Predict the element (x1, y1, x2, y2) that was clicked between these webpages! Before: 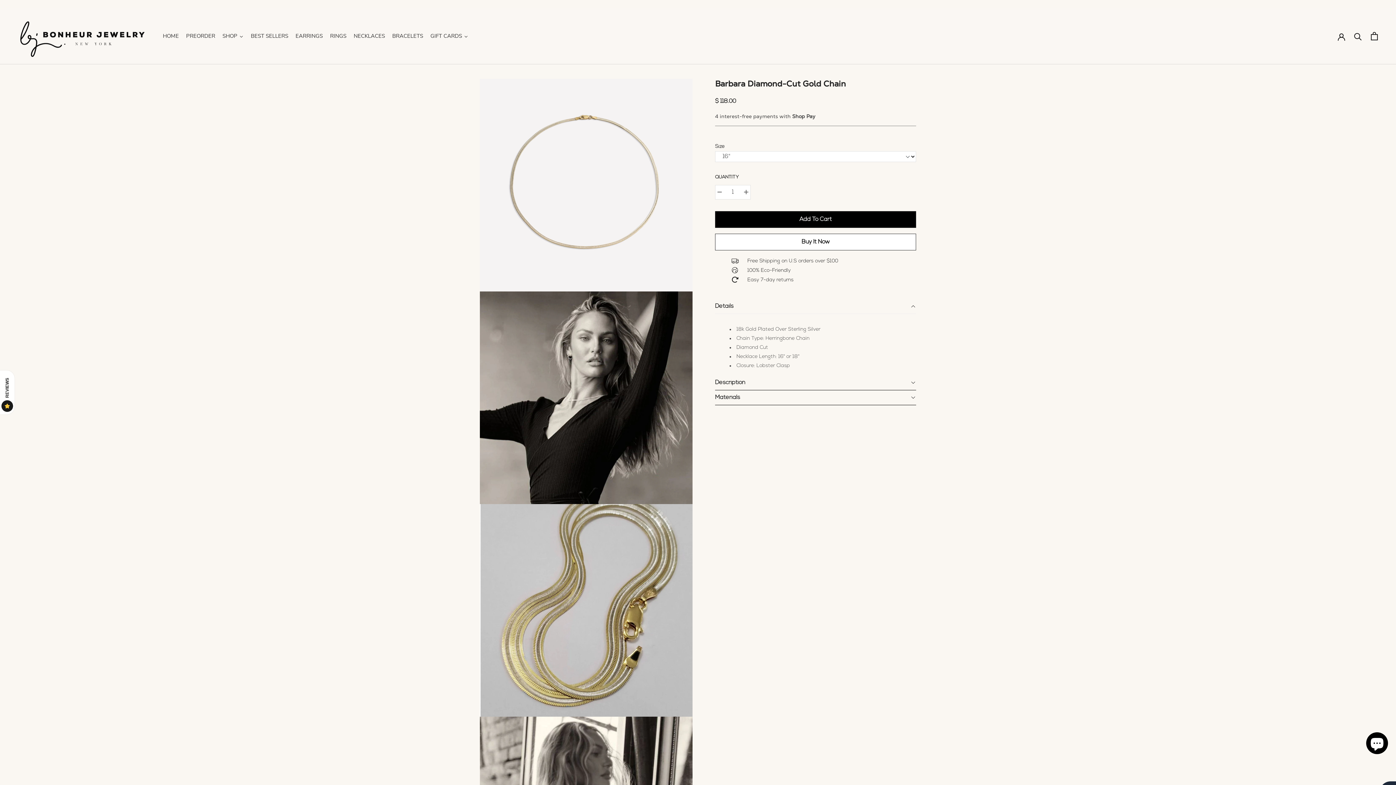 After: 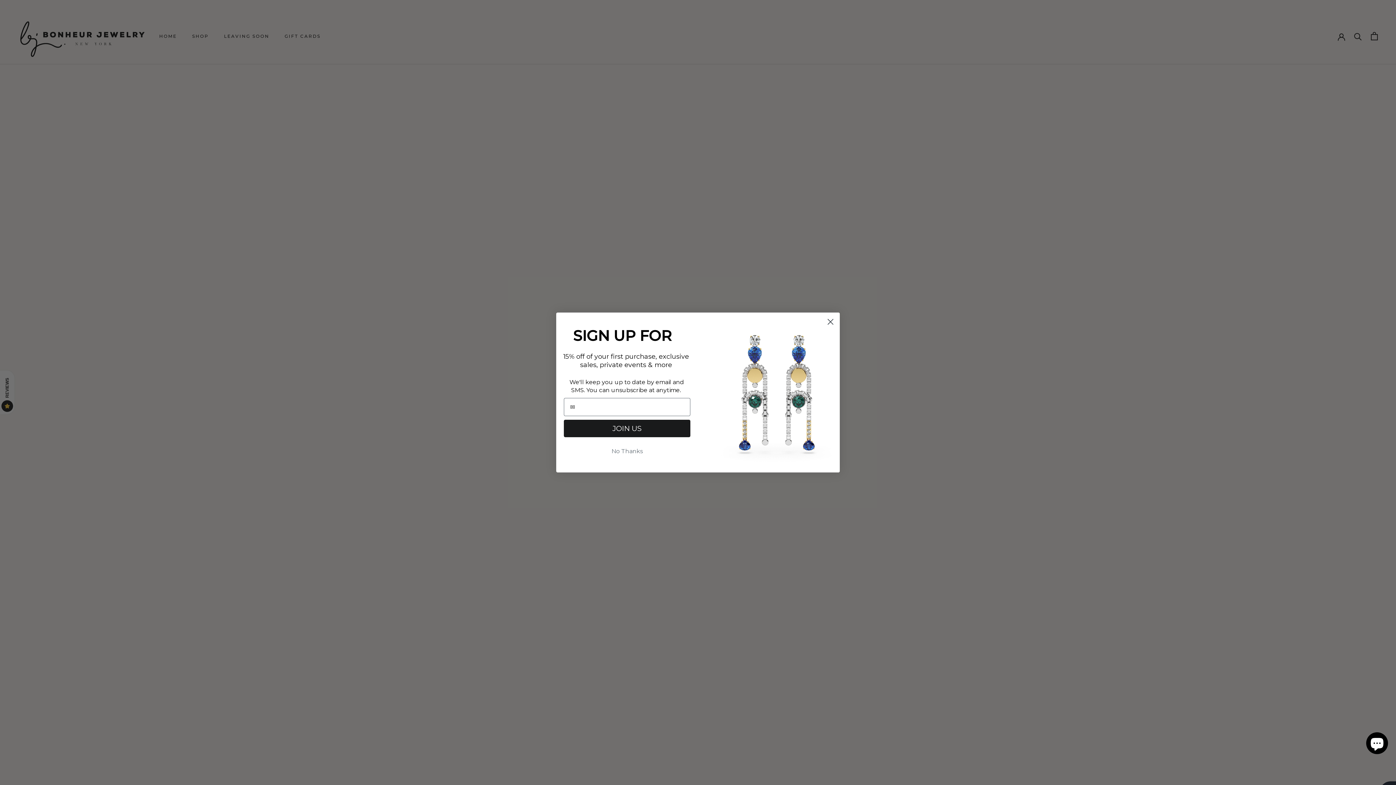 Action: bbox: (426, 27, 472, 45) label: GIFT CARDS